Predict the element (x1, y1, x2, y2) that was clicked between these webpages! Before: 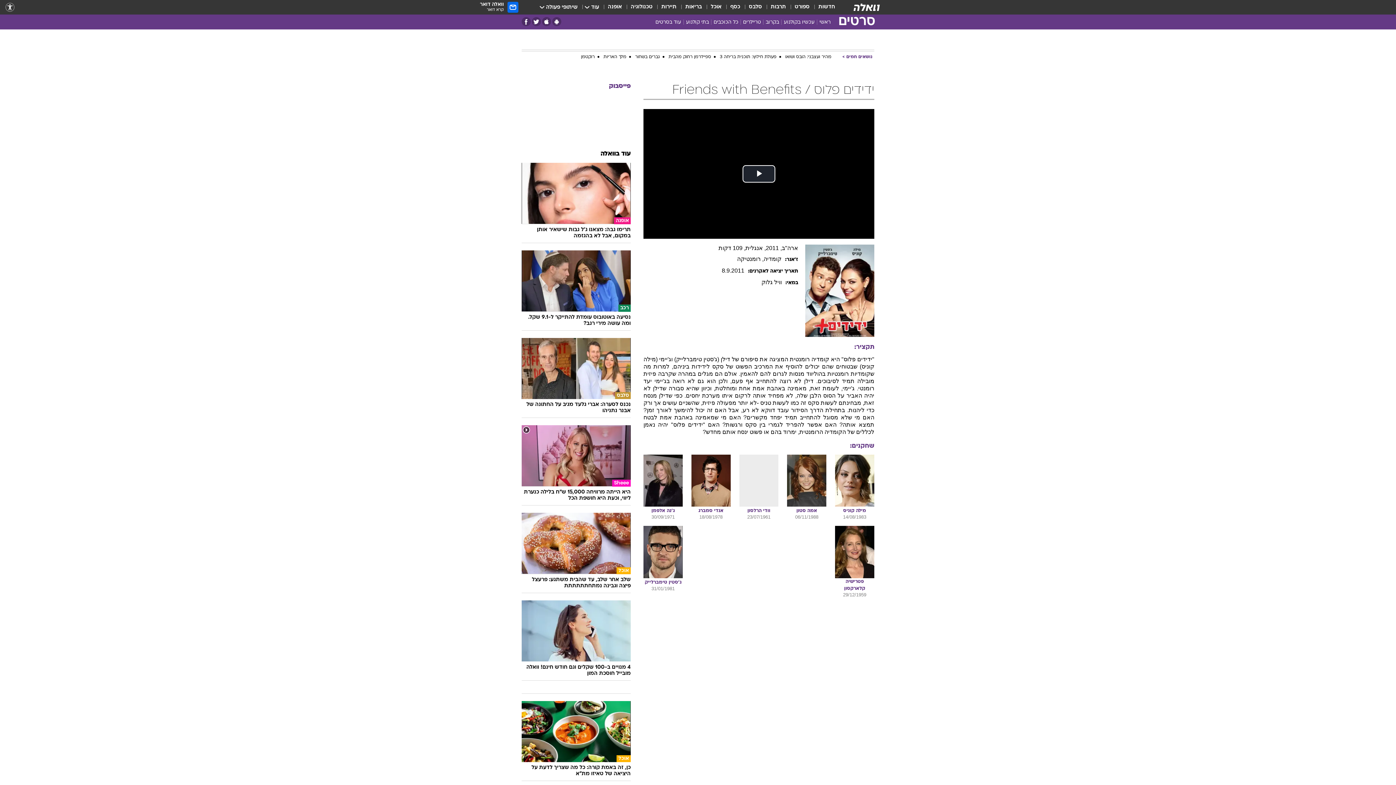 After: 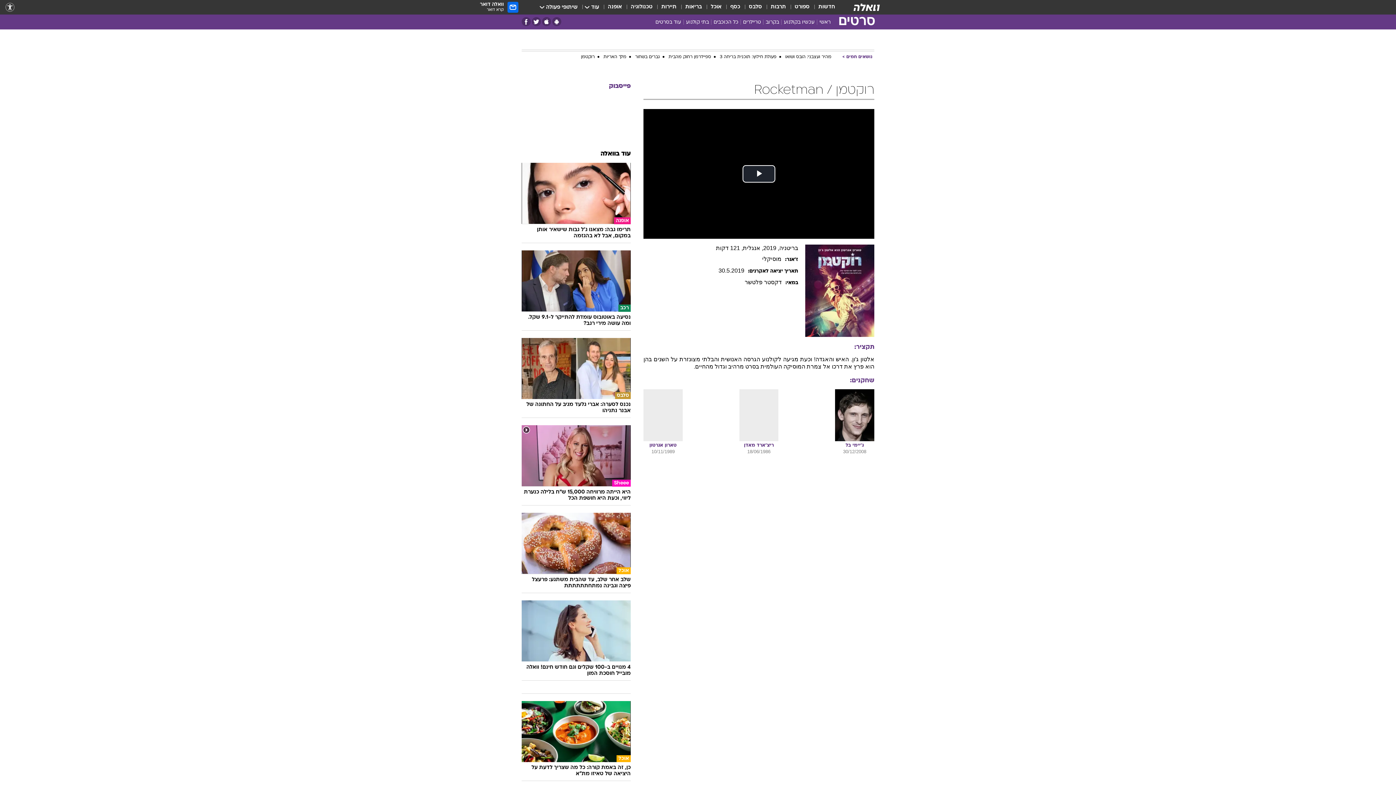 Action: label: רוקטמן bbox: (581, 54, 594, 59)